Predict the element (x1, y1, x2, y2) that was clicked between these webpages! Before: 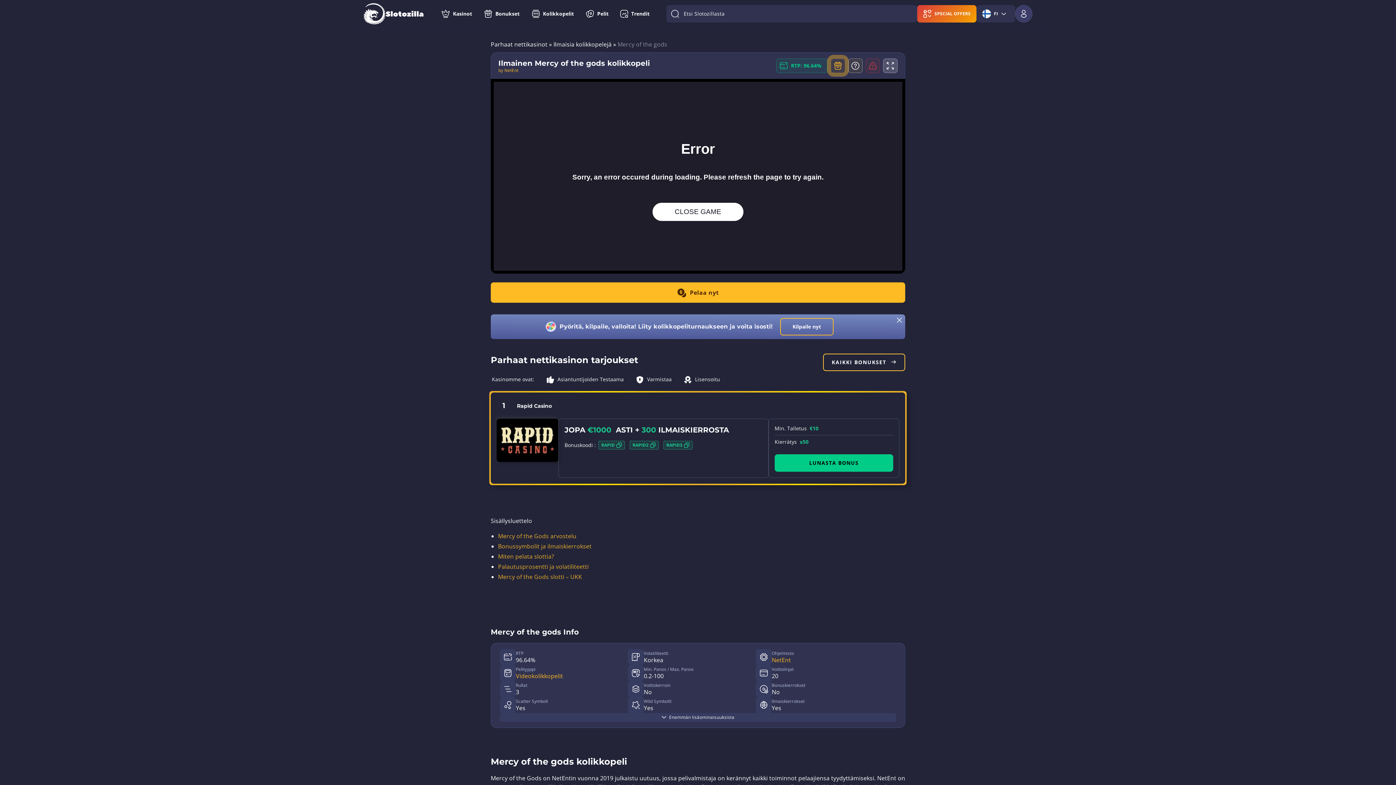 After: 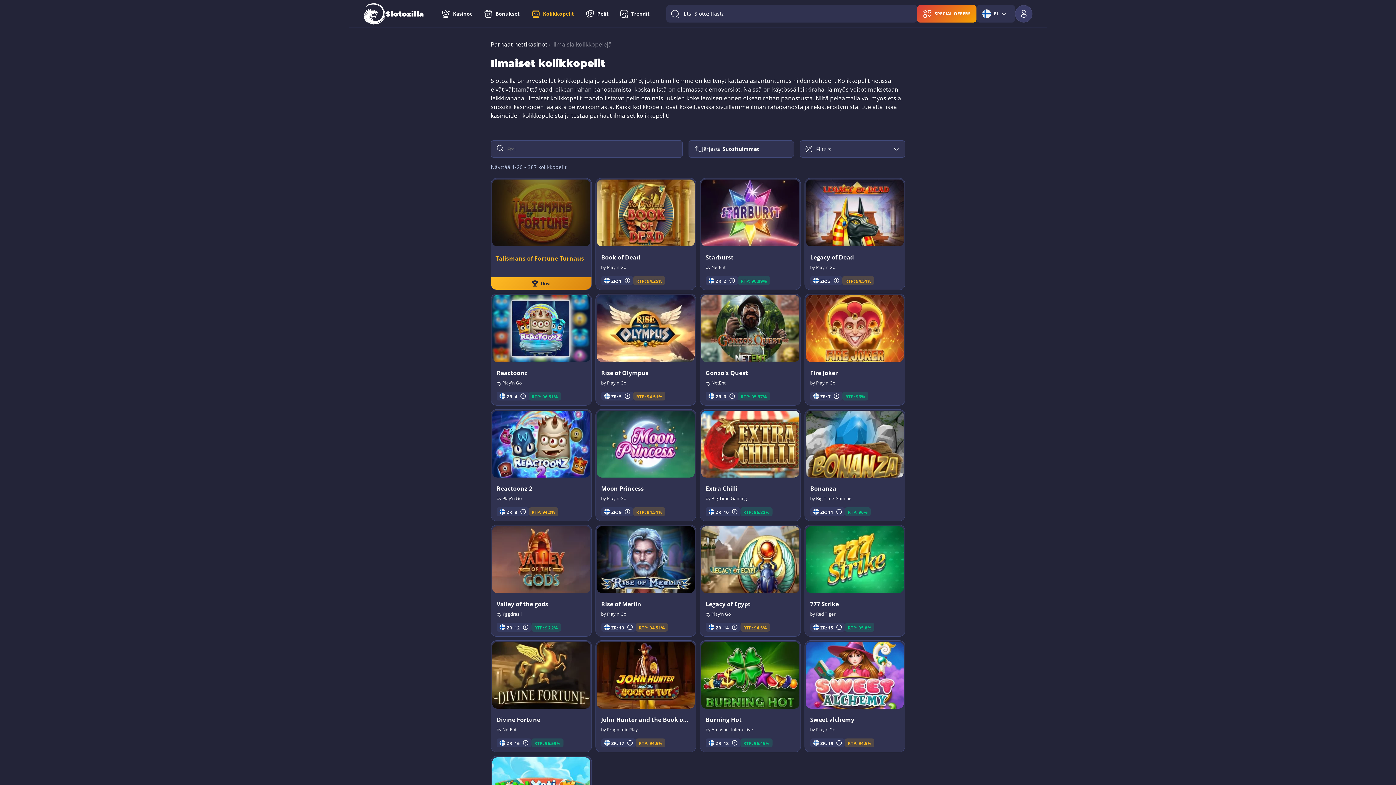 Action: bbox: (553, 40, 611, 48) label: Ilmaisia kolikkopelejä